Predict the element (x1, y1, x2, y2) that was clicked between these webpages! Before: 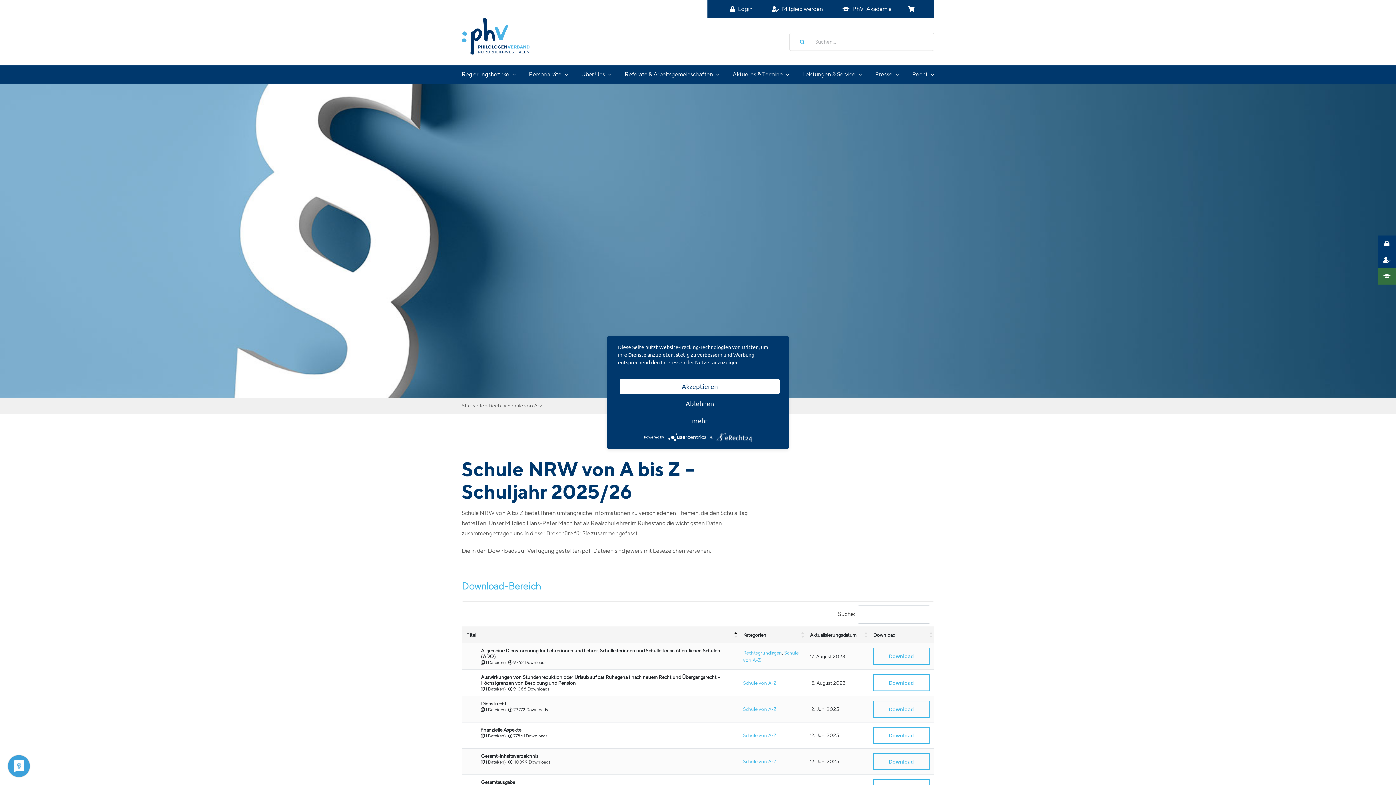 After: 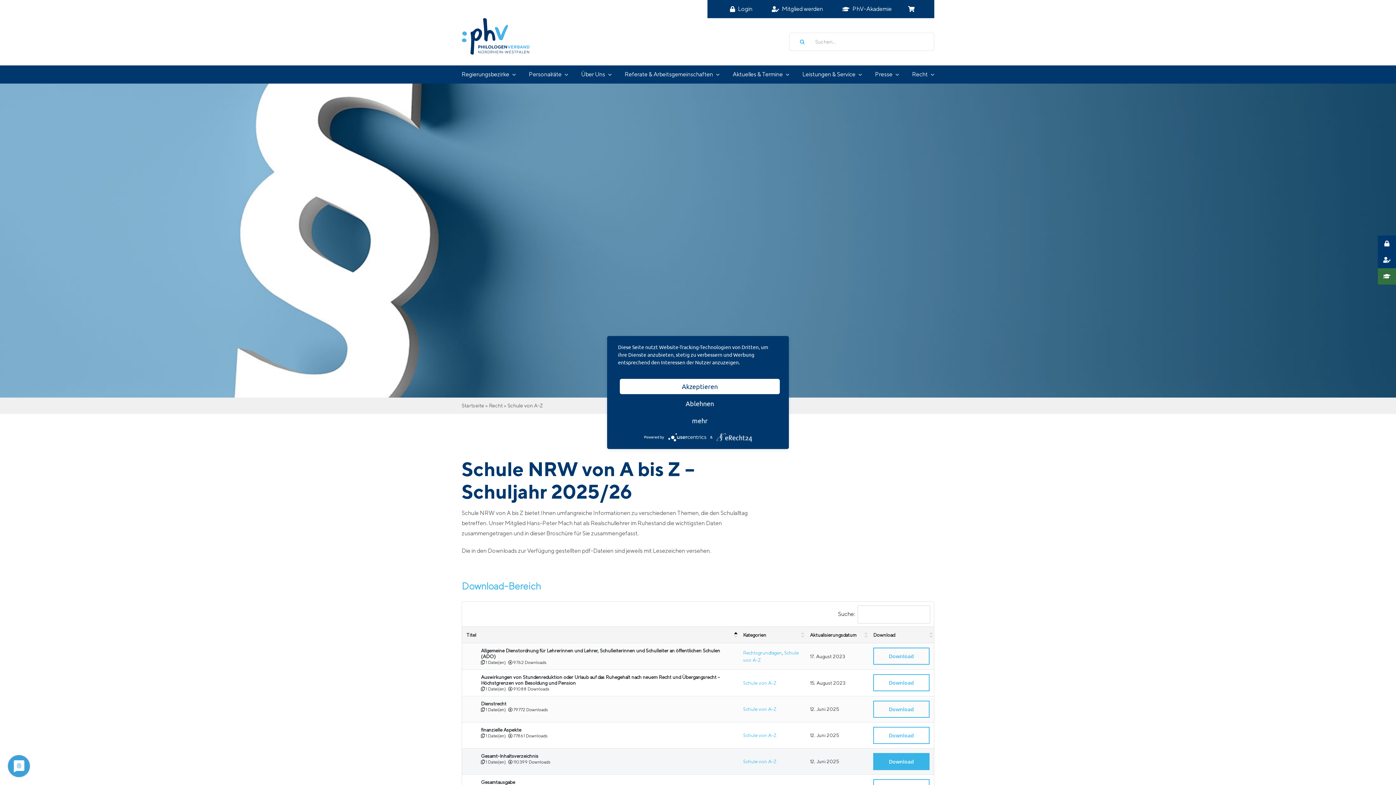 Action: label: Download bbox: (873, 753, 929, 770)